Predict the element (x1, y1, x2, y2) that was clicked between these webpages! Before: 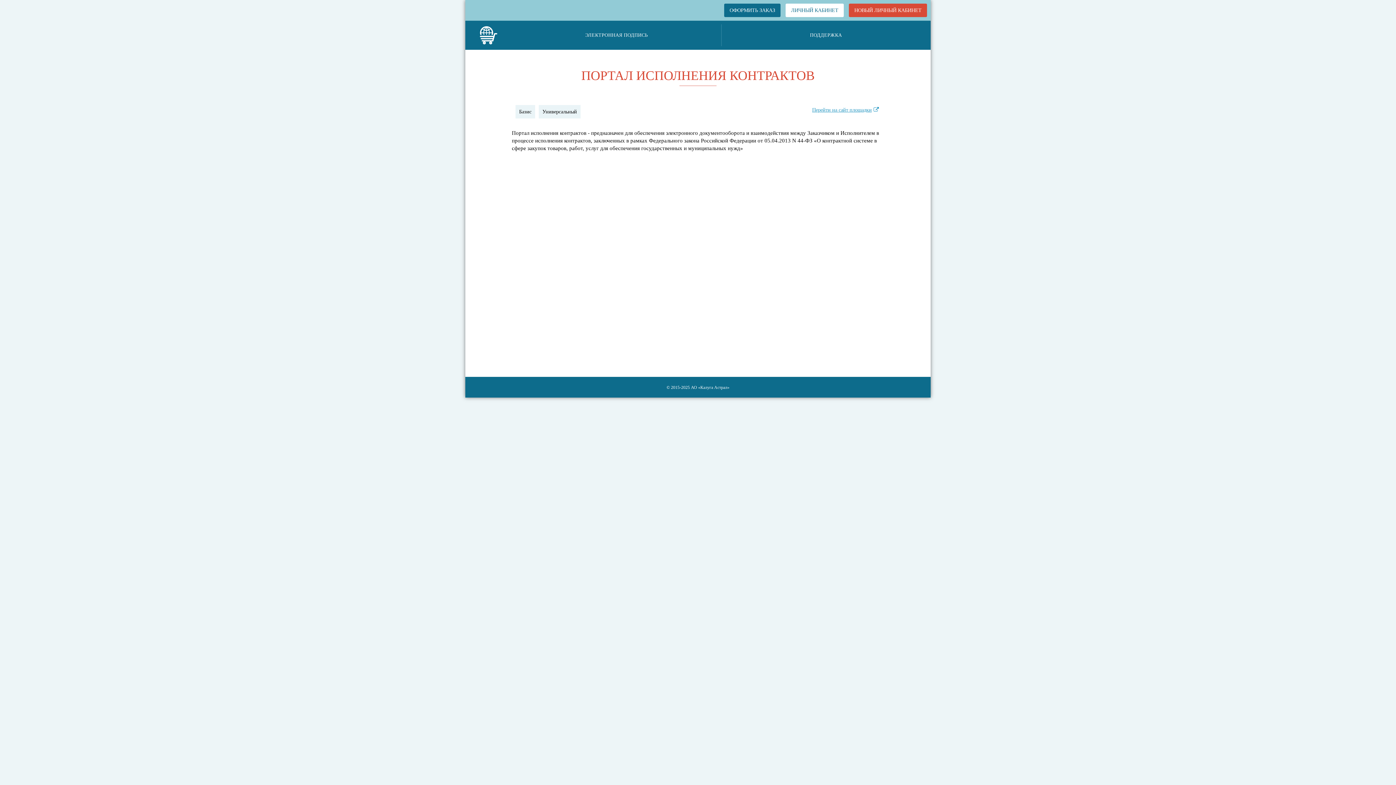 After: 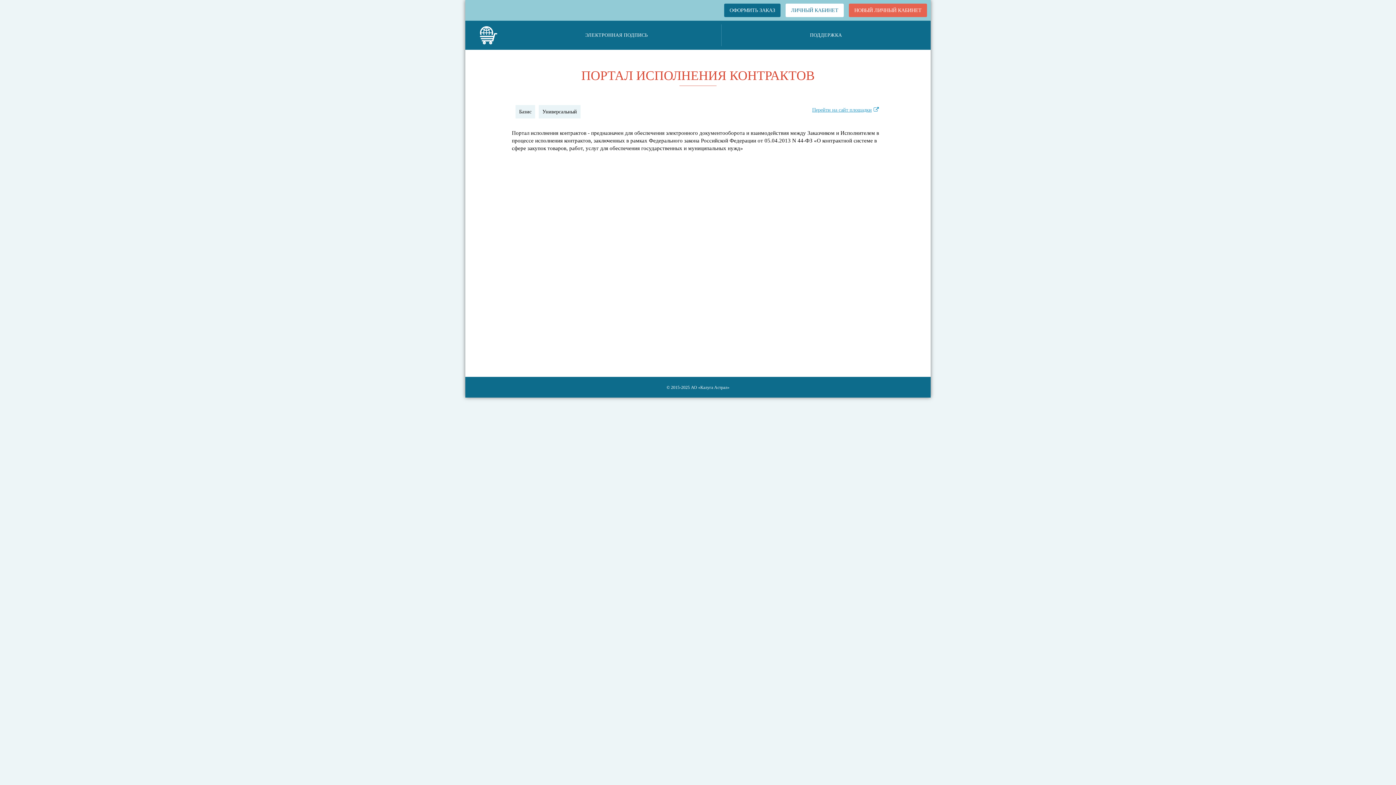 Action: bbox: (849, 3, 927, 17) label: НОВЫЙ ЛИЧНЫЙ КАБИНЕТ